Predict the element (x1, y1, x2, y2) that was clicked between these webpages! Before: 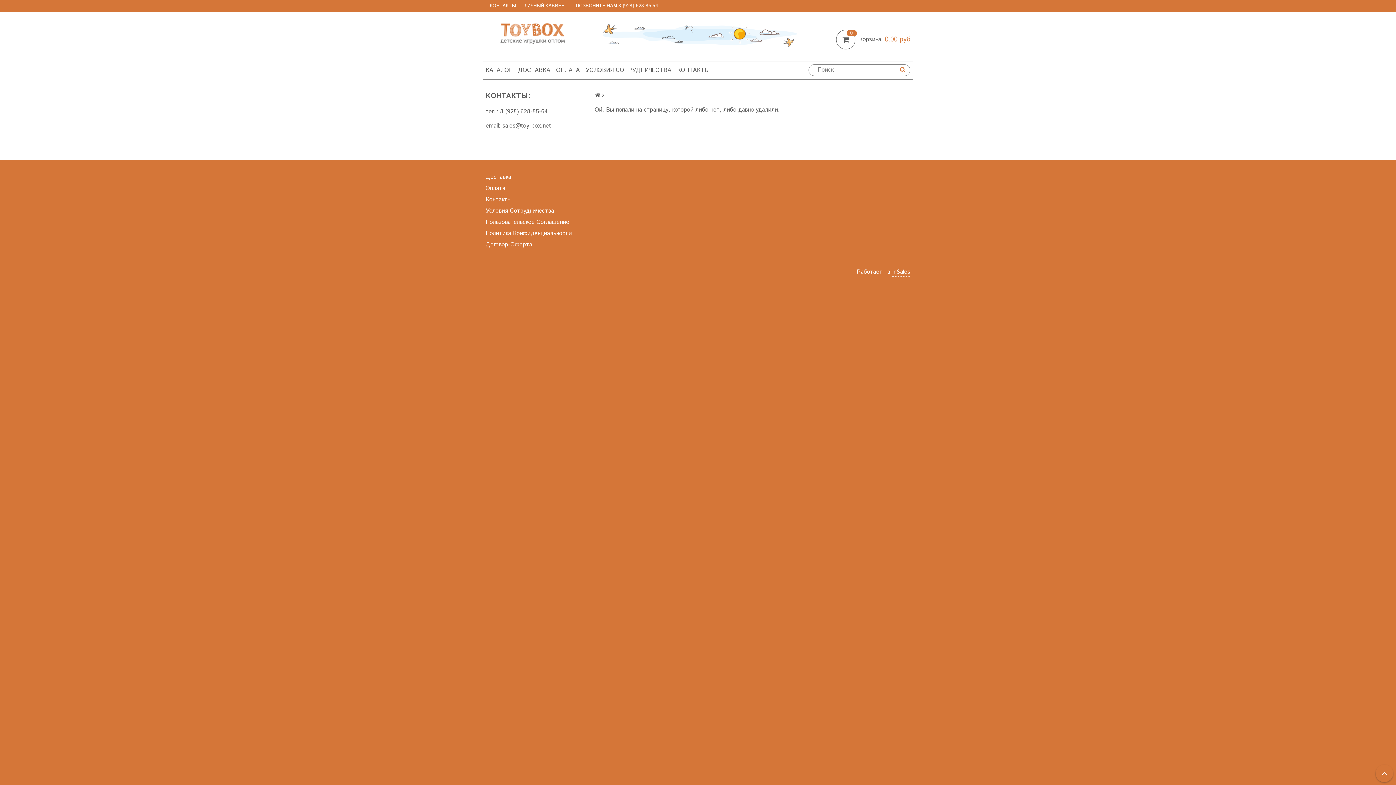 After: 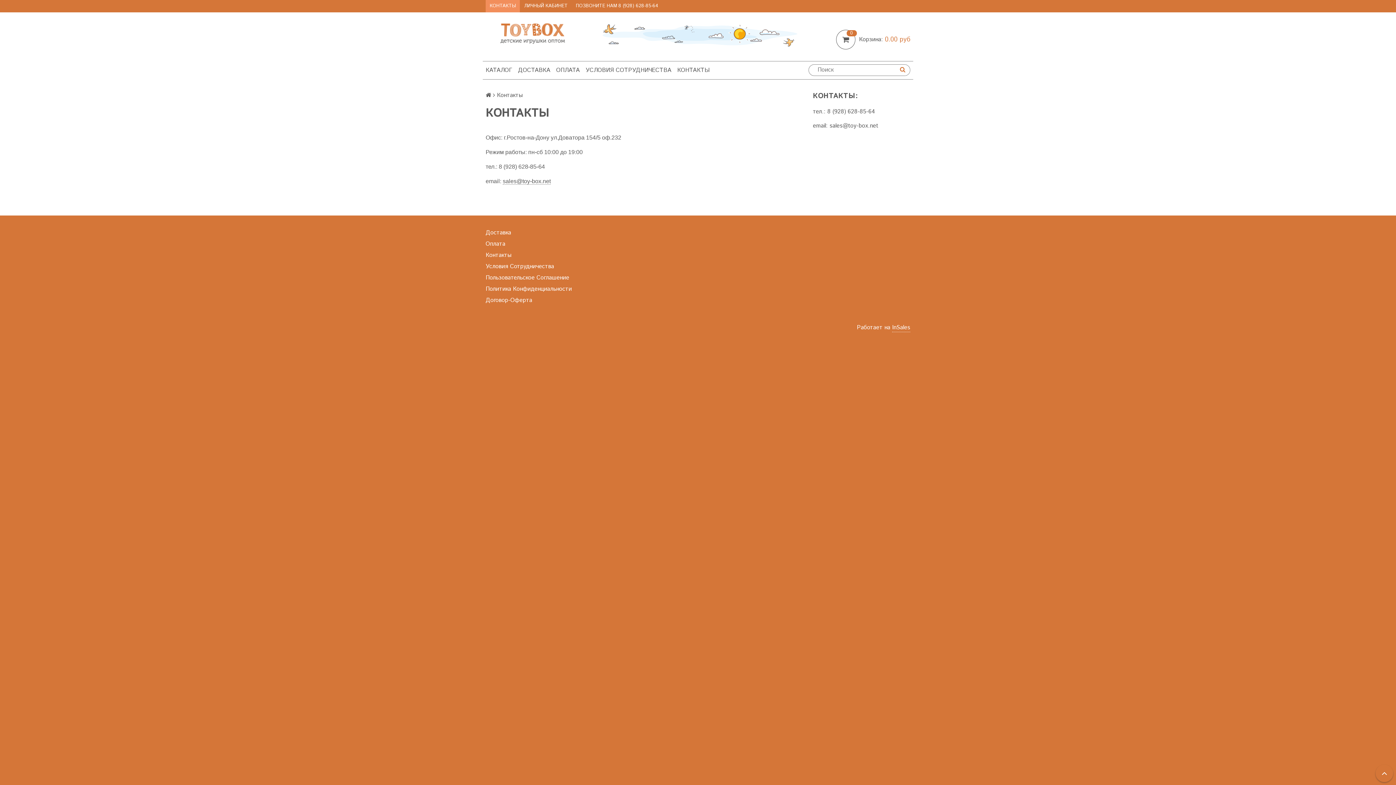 Action: label: КОНТАКТЫ bbox: (485, 0, 520, 12)